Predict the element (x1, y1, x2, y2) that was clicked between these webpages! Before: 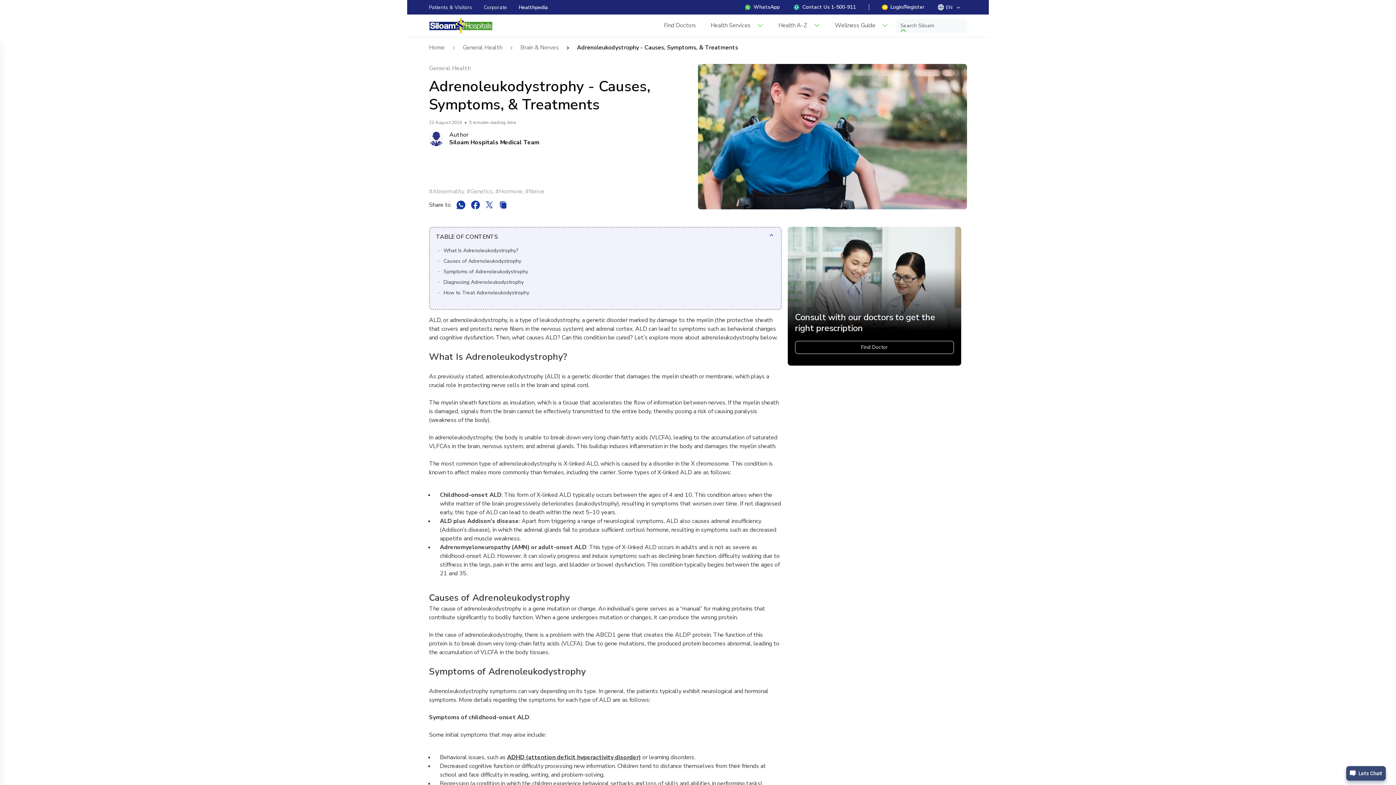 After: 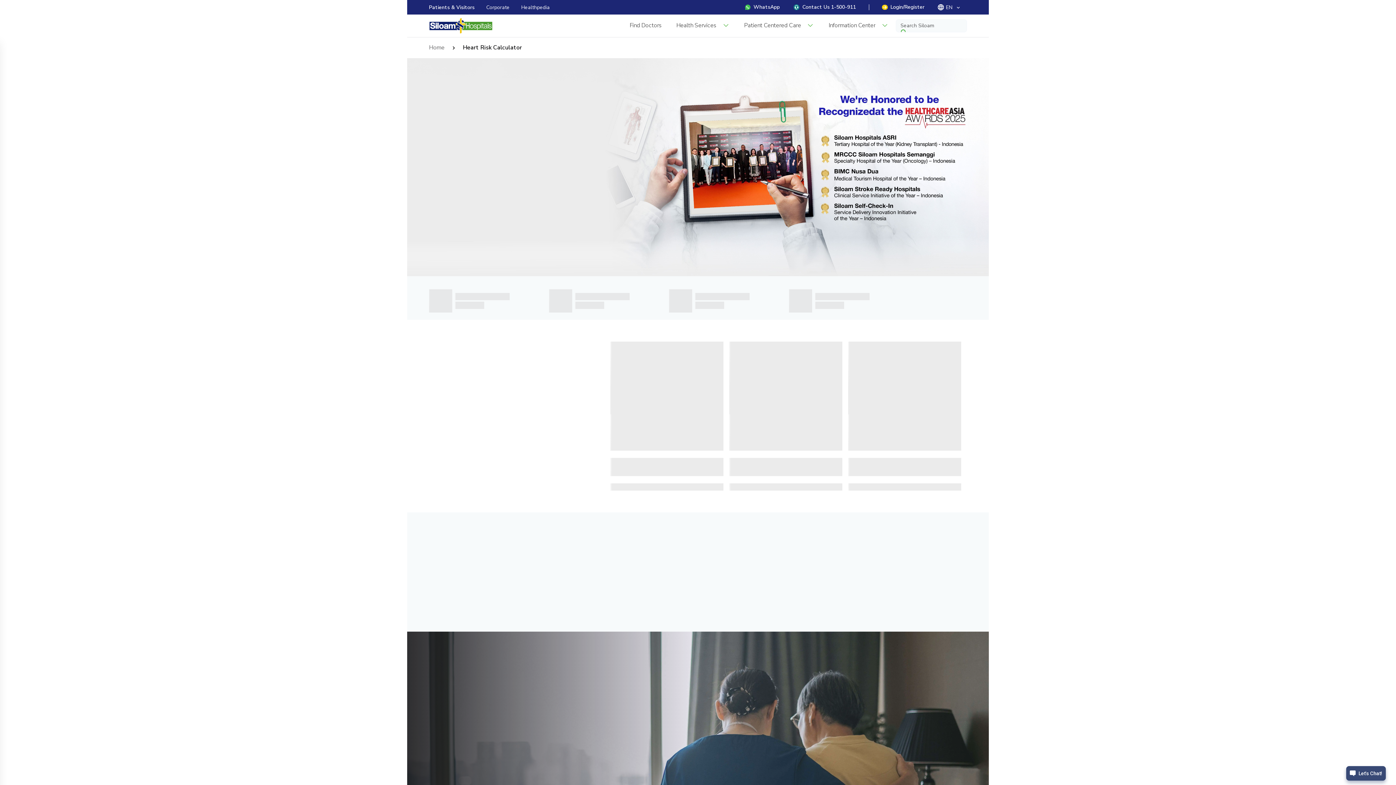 Action: bbox: (429, 4, 472, 10) label: Patients & Visitors